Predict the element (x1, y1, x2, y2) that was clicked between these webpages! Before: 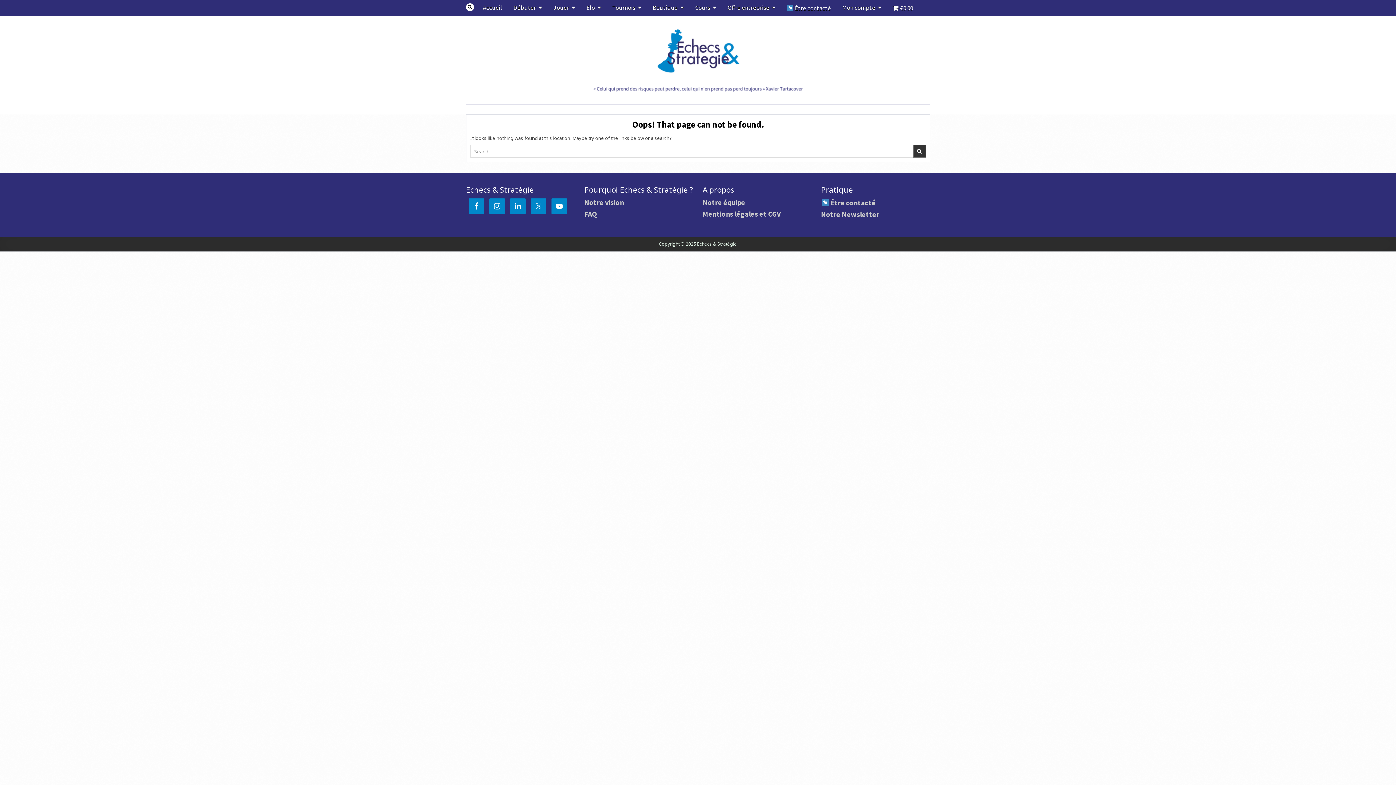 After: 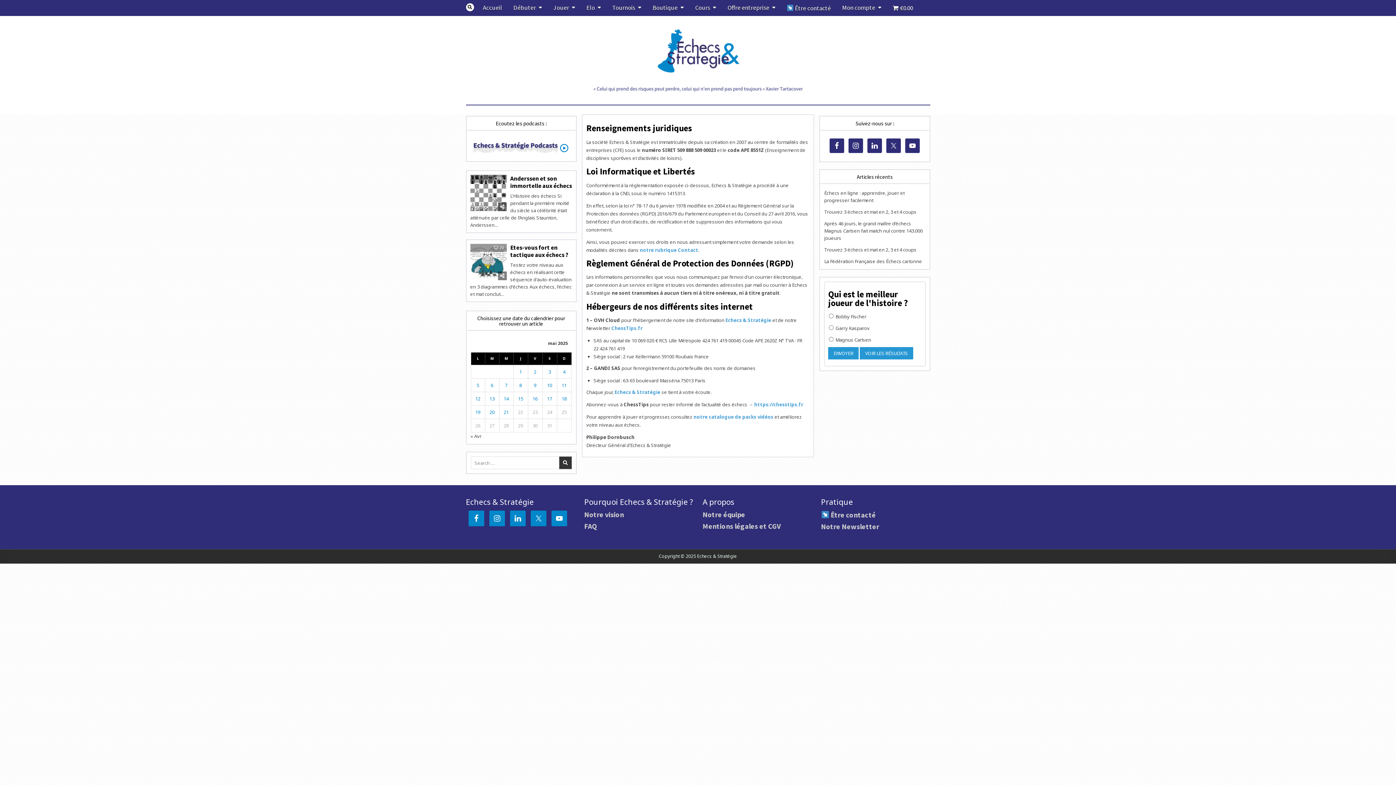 Action: bbox: (702, 209, 781, 218) label: Mentions légales et CGV